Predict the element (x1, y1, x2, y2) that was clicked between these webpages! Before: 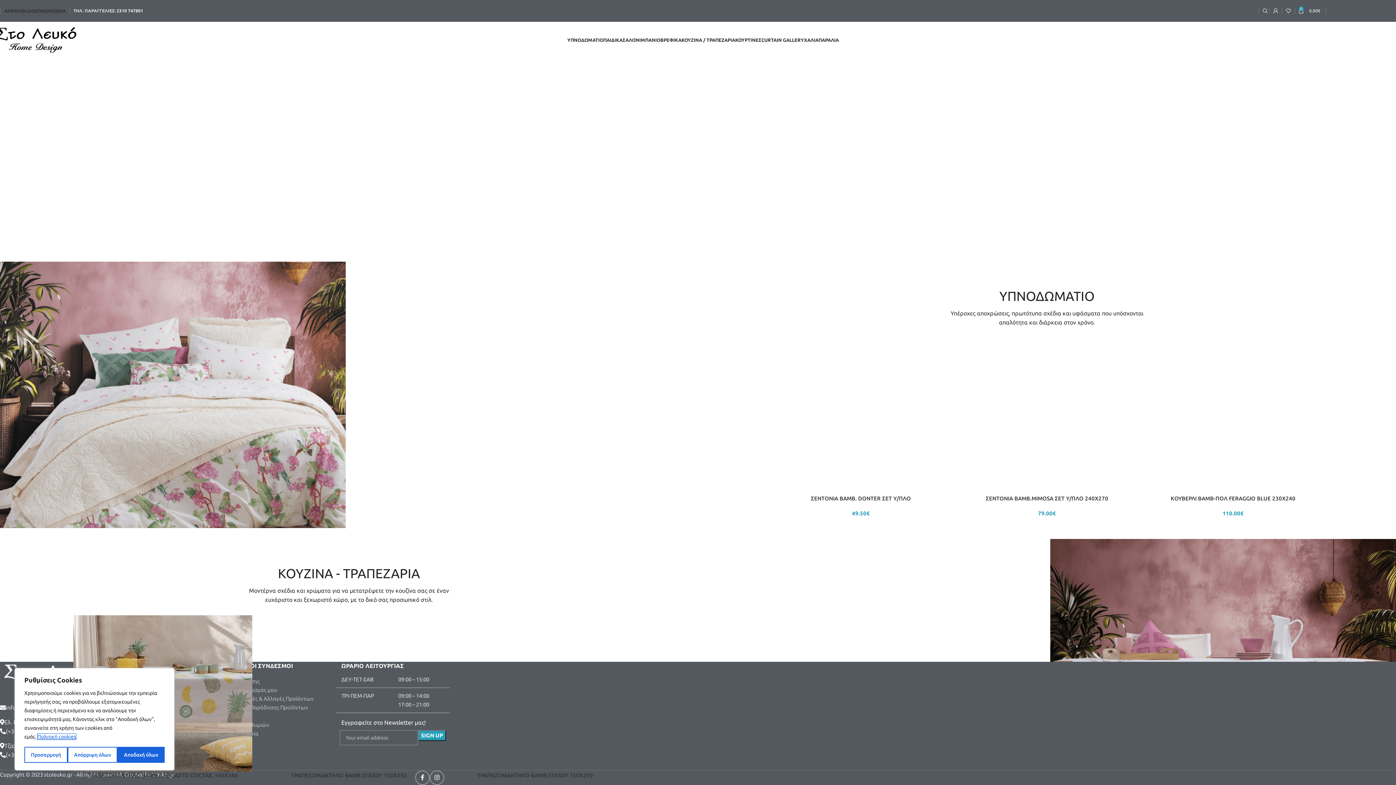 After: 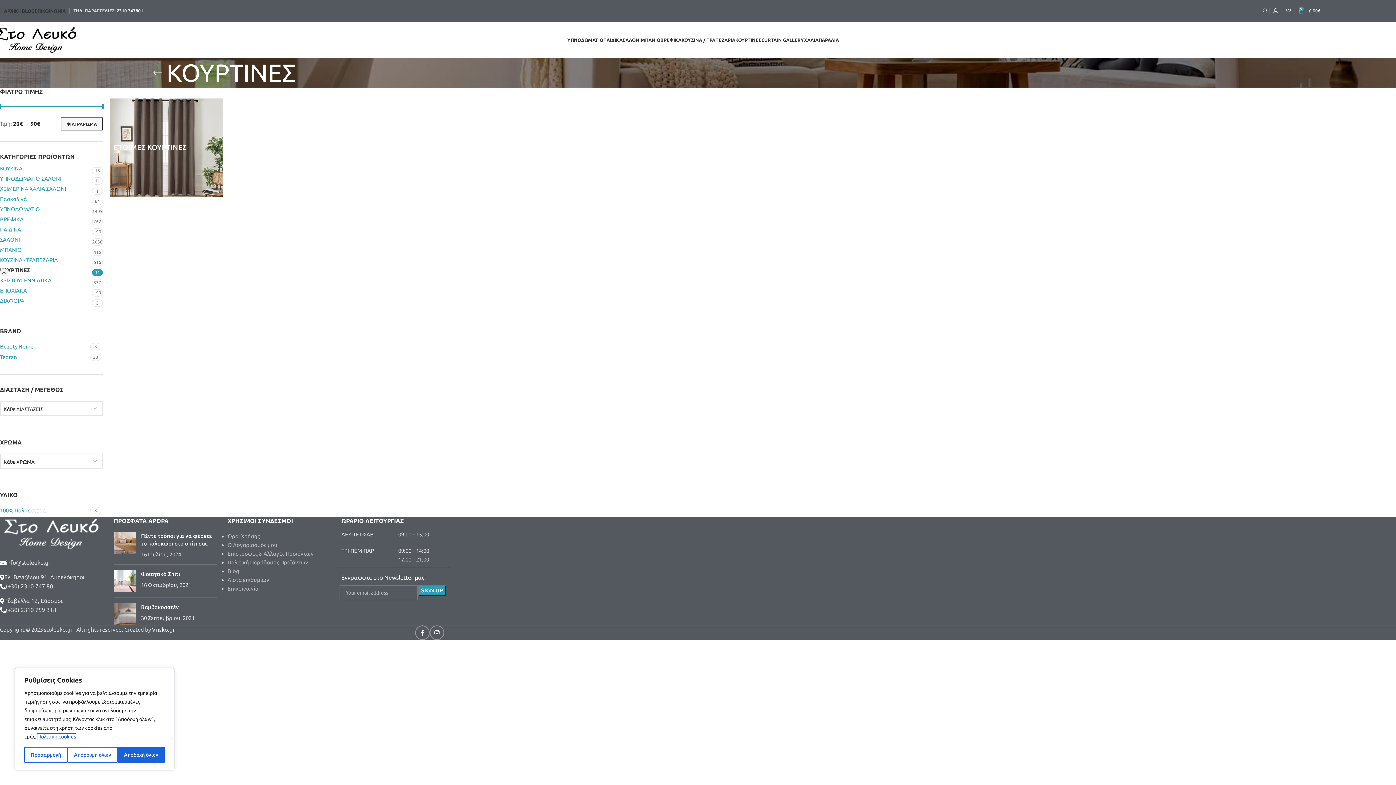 Action: bbox: (735, 32, 761, 47) label: ΚΟΥΡΤΙΝΕΣ